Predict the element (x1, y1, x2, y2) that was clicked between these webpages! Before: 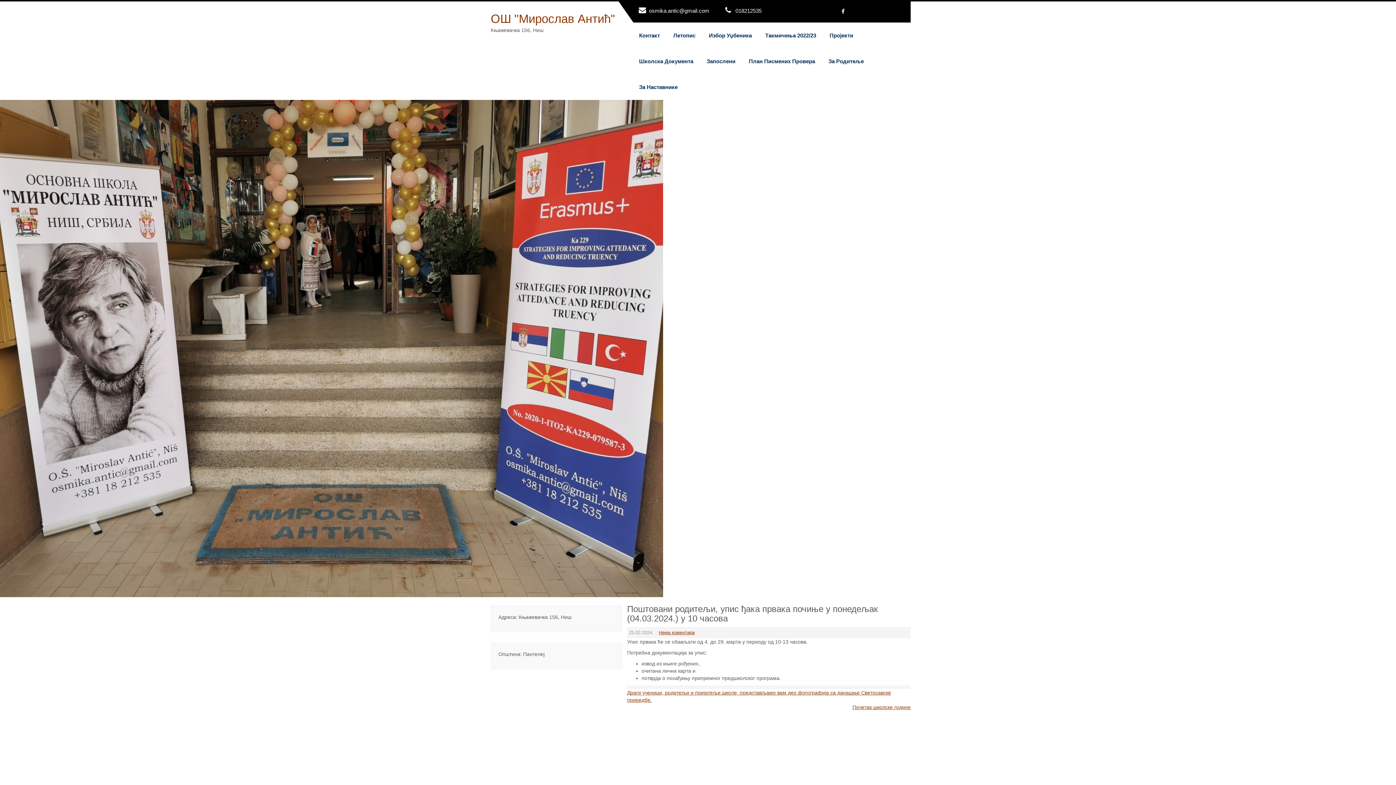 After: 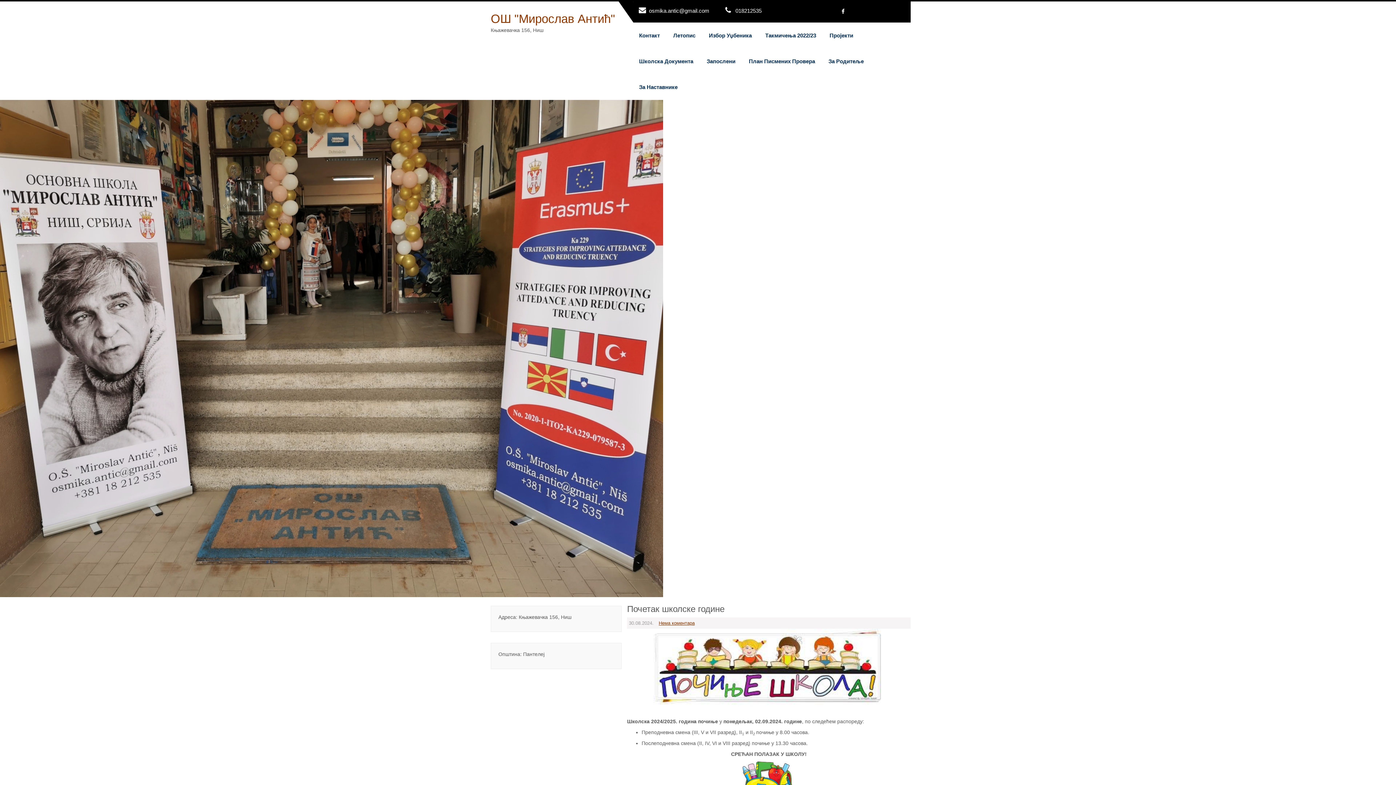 Action: bbox: (852, 704, 910, 710) label: Почетак школске године